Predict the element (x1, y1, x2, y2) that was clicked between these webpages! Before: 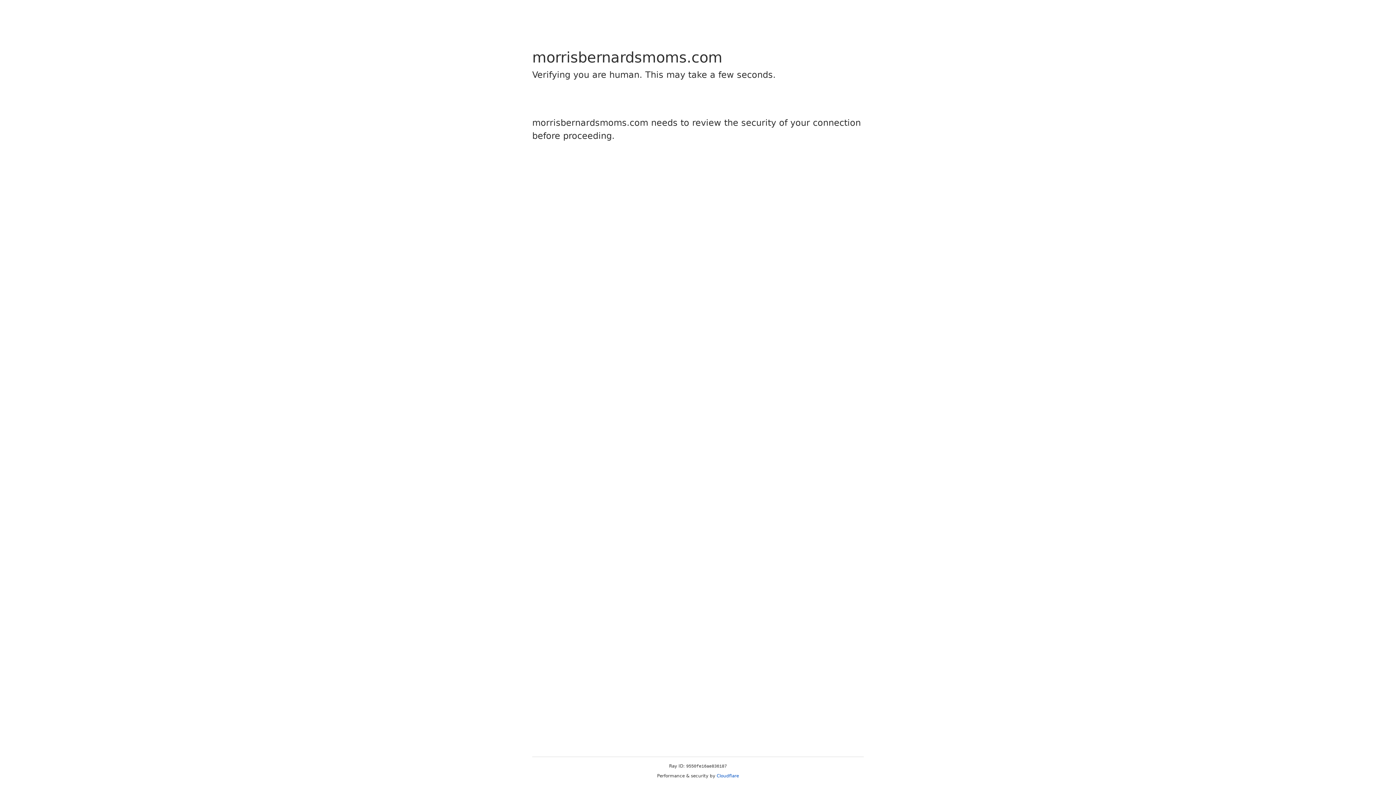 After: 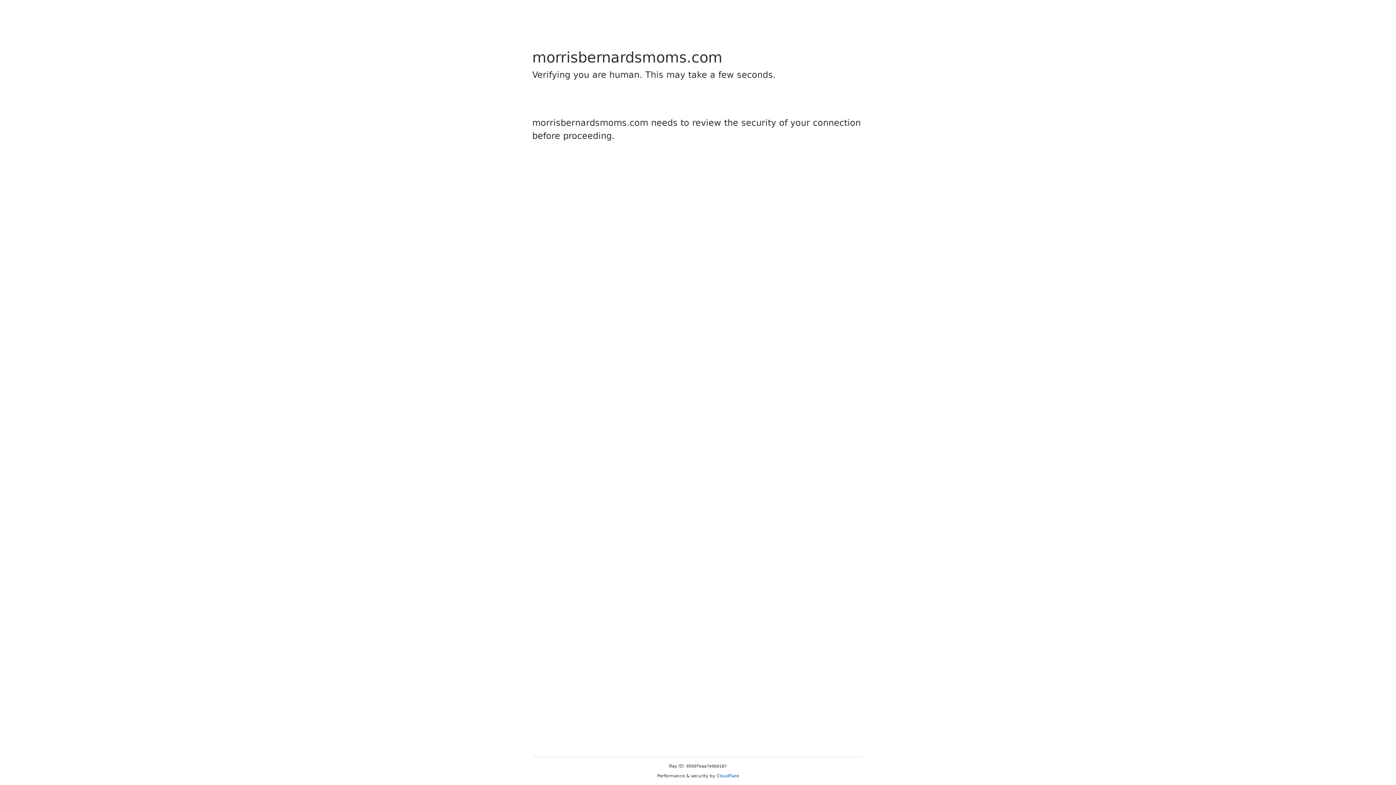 Action: bbox: (716, 773, 739, 778) label: Cloudflare